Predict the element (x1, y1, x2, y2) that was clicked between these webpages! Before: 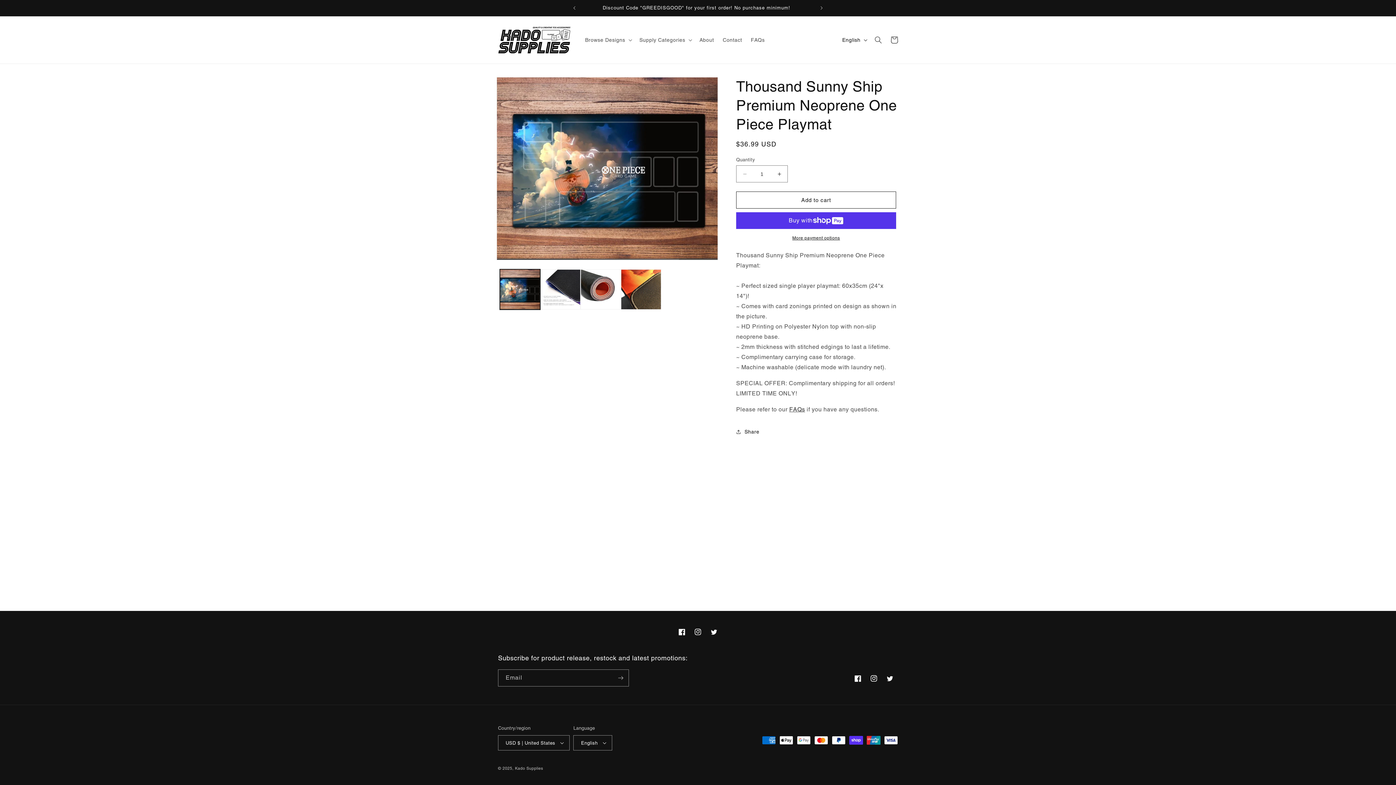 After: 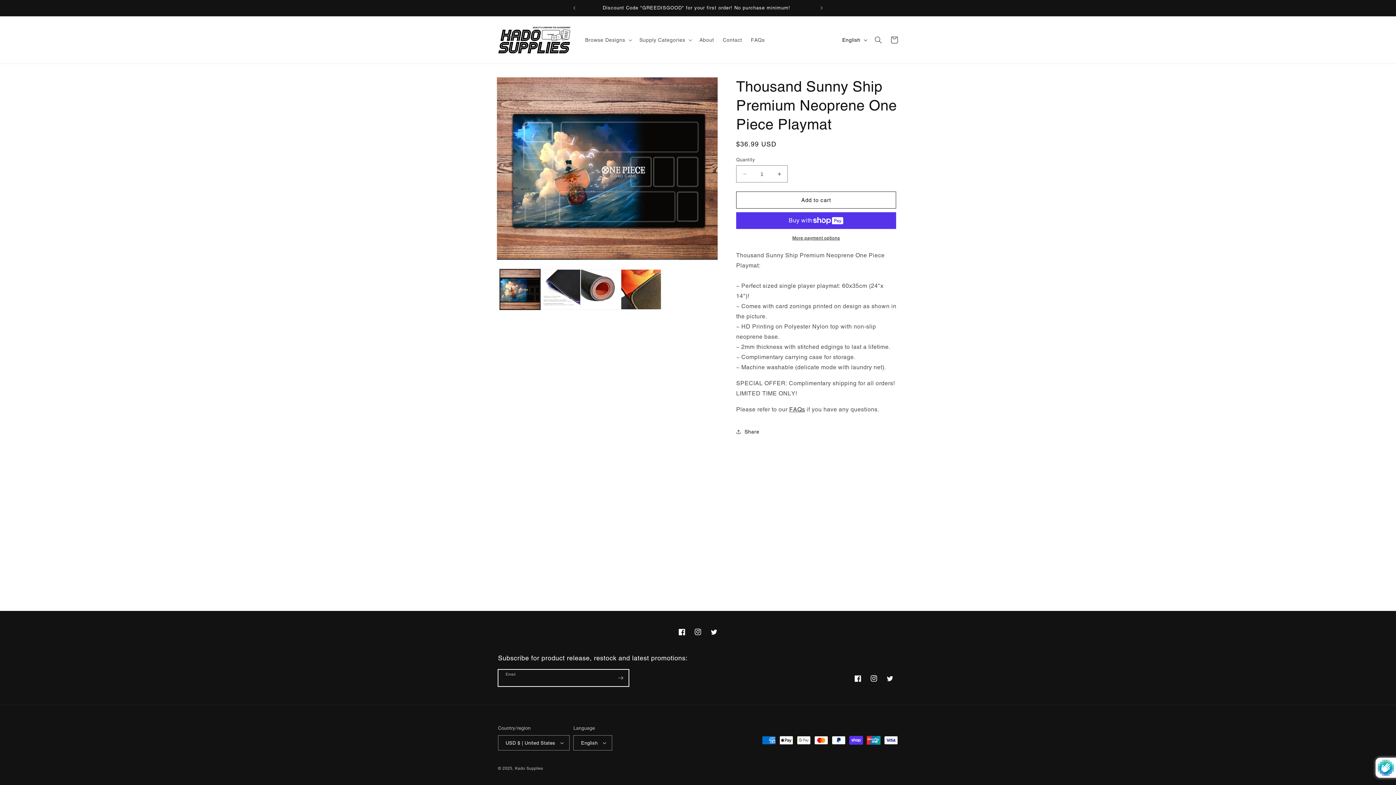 Action: label: Subscribe bbox: (612, 669, 628, 686)